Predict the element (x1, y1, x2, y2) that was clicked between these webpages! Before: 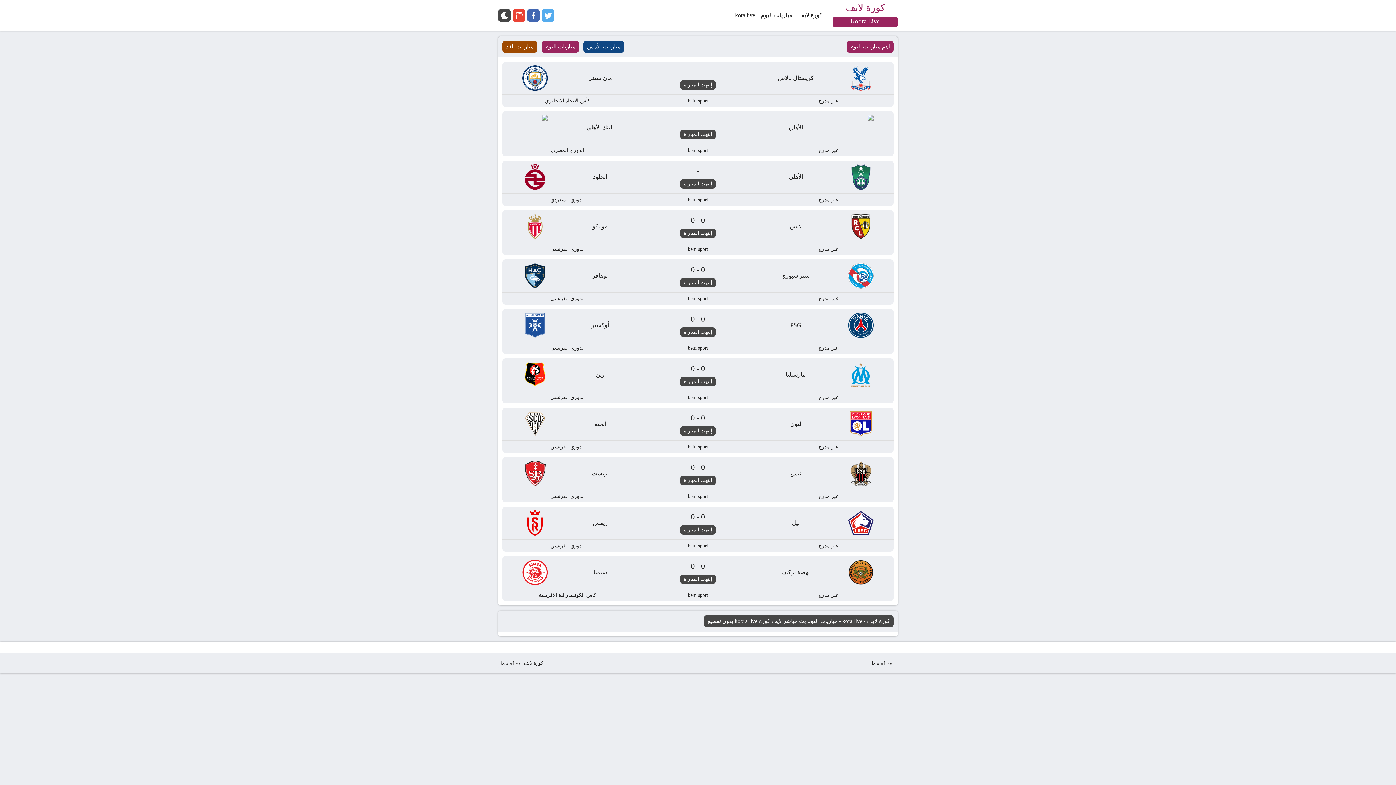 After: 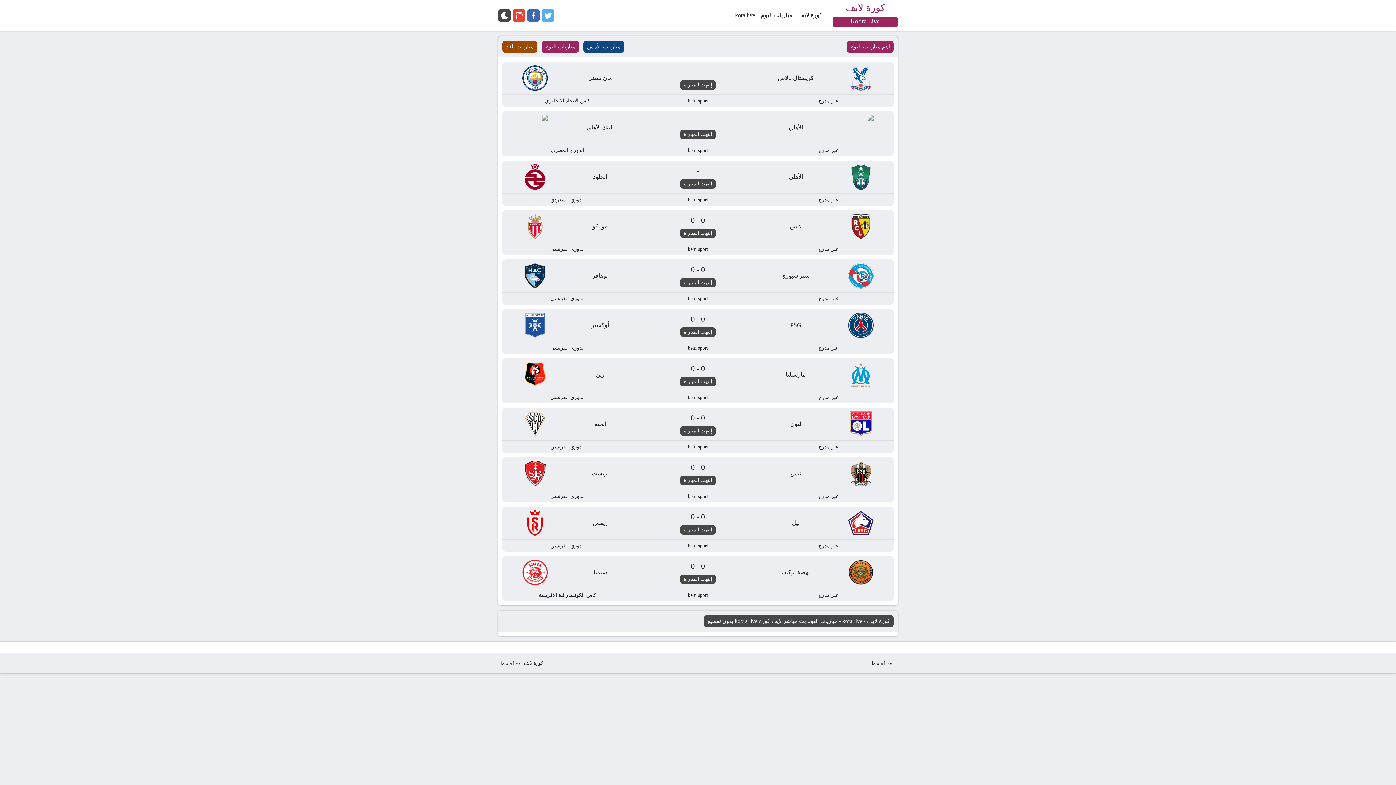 Action: label: كورة لايف | koora live bbox: (498, 657, 545, 669)